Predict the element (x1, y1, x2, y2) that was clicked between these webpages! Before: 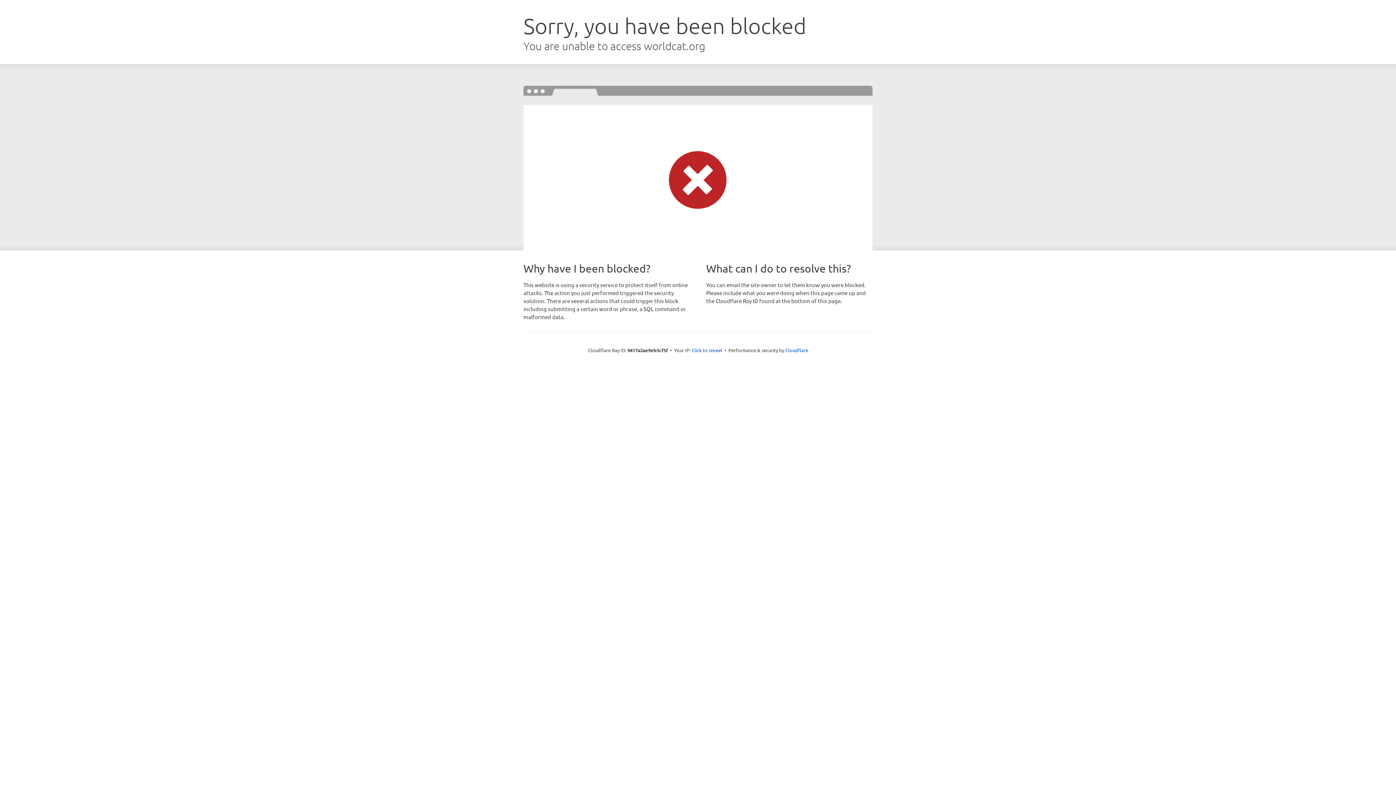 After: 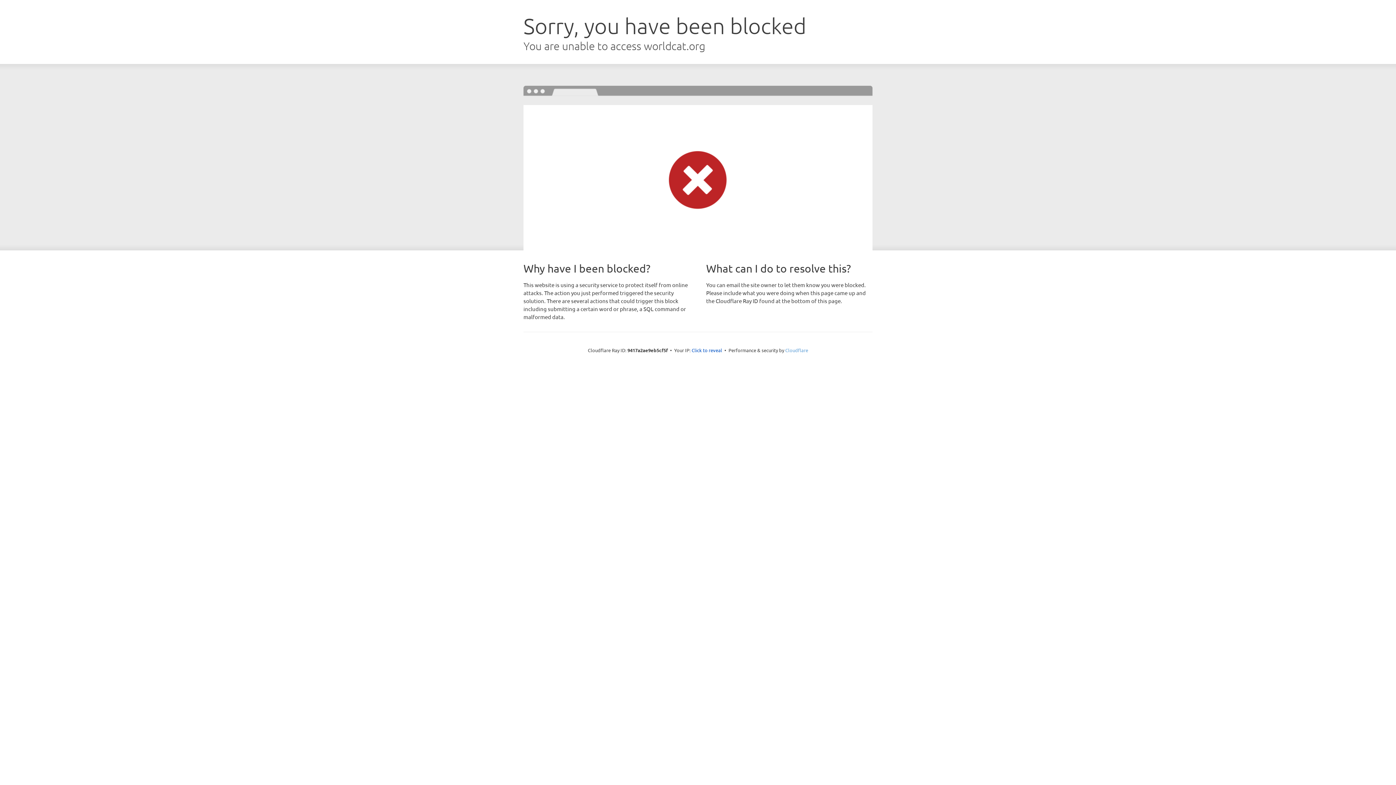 Action: label: Cloudflare bbox: (785, 347, 808, 353)